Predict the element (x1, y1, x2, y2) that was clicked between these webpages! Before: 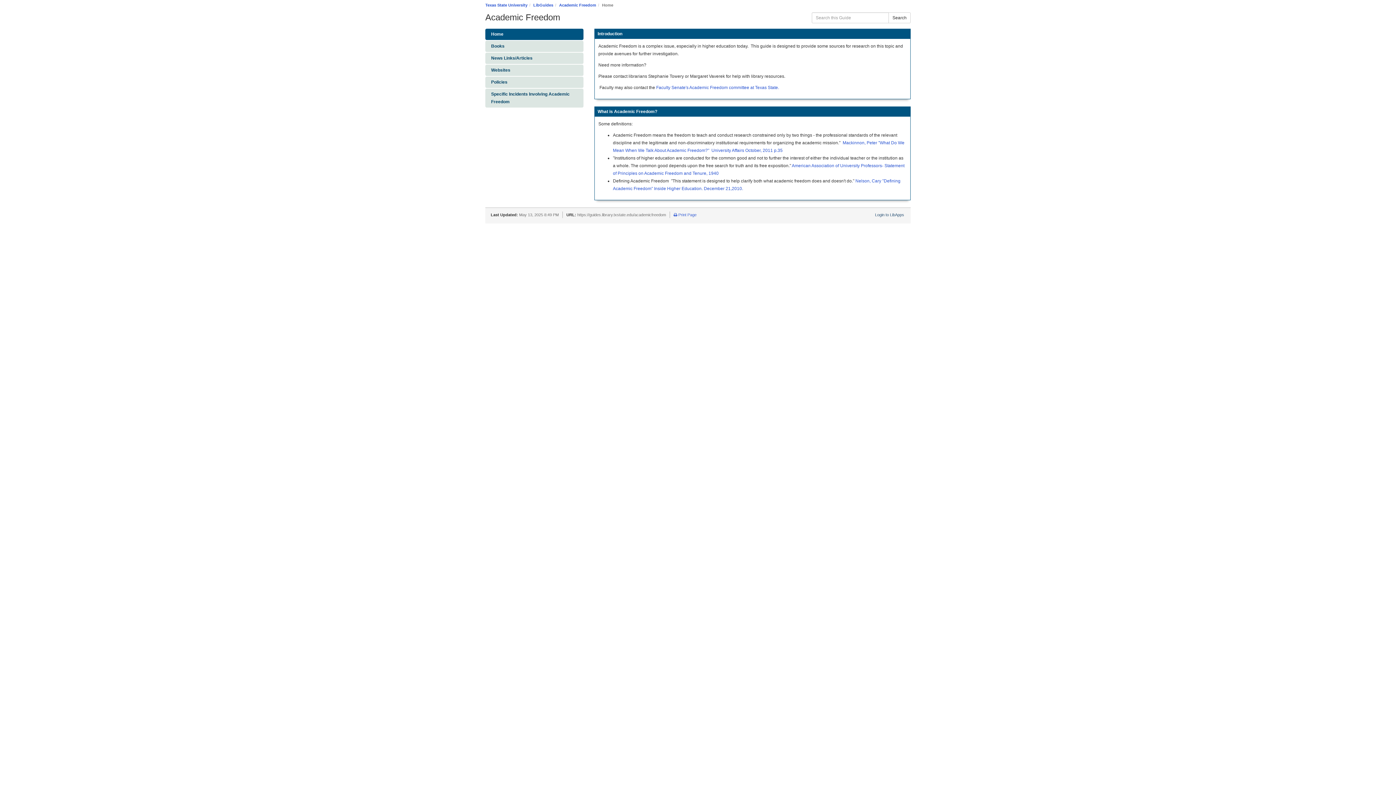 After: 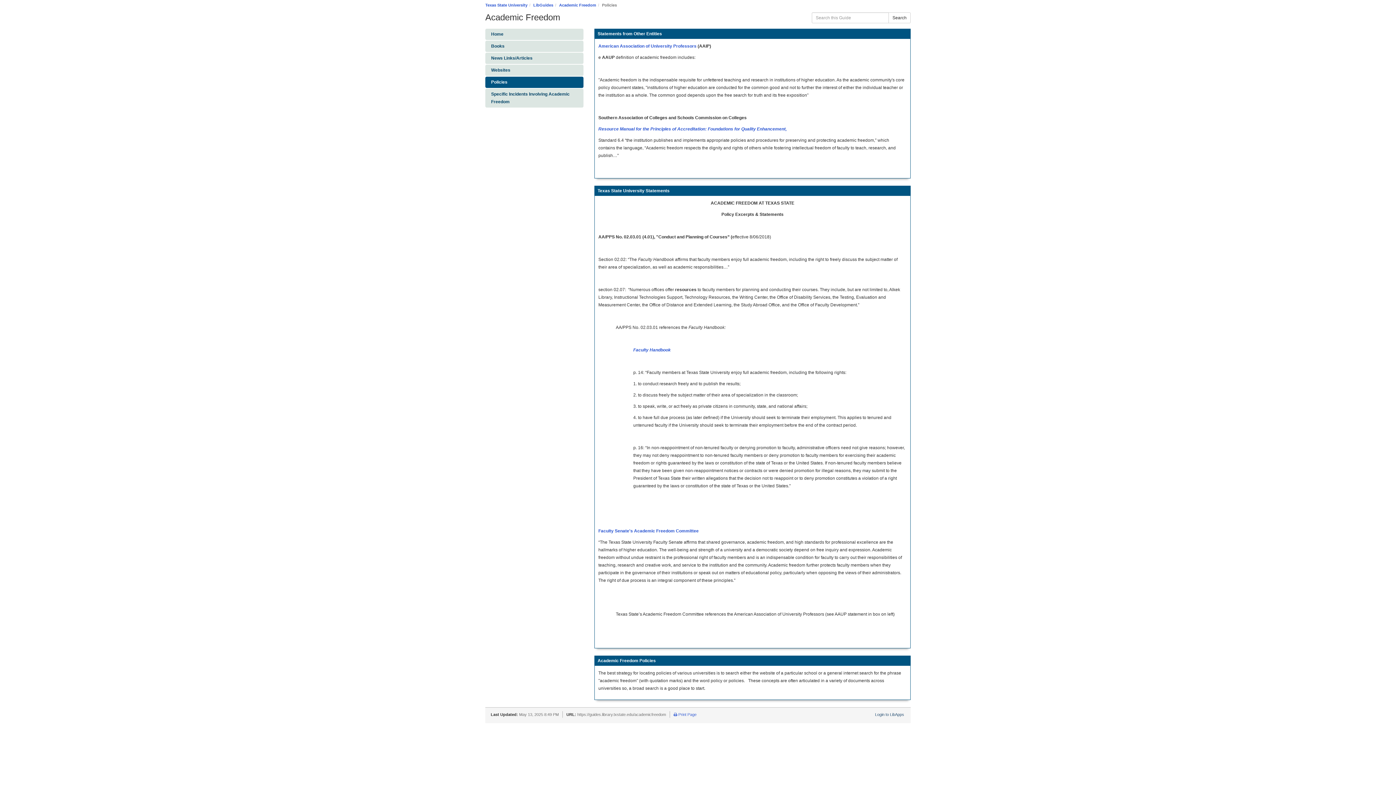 Action: label: Policies bbox: (485, 76, 583, 88)